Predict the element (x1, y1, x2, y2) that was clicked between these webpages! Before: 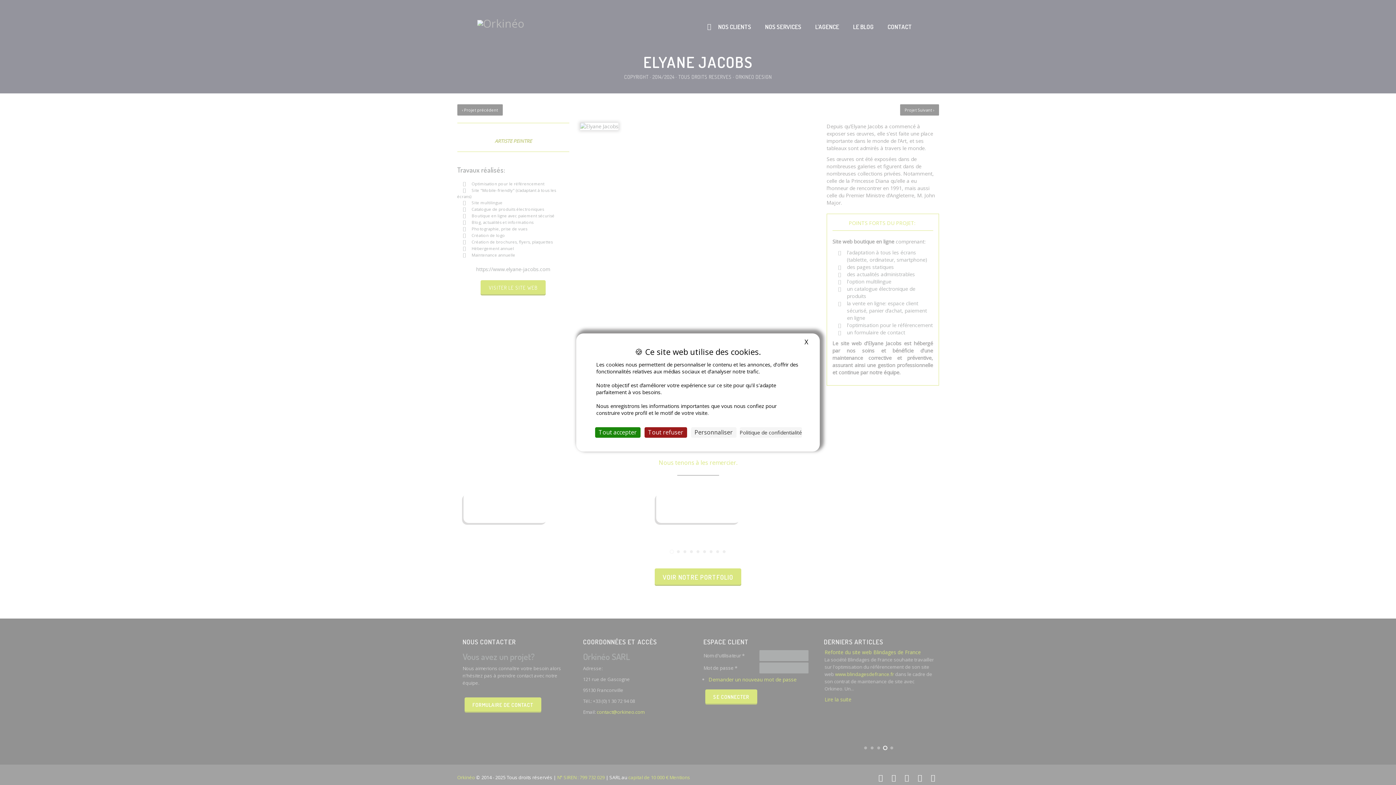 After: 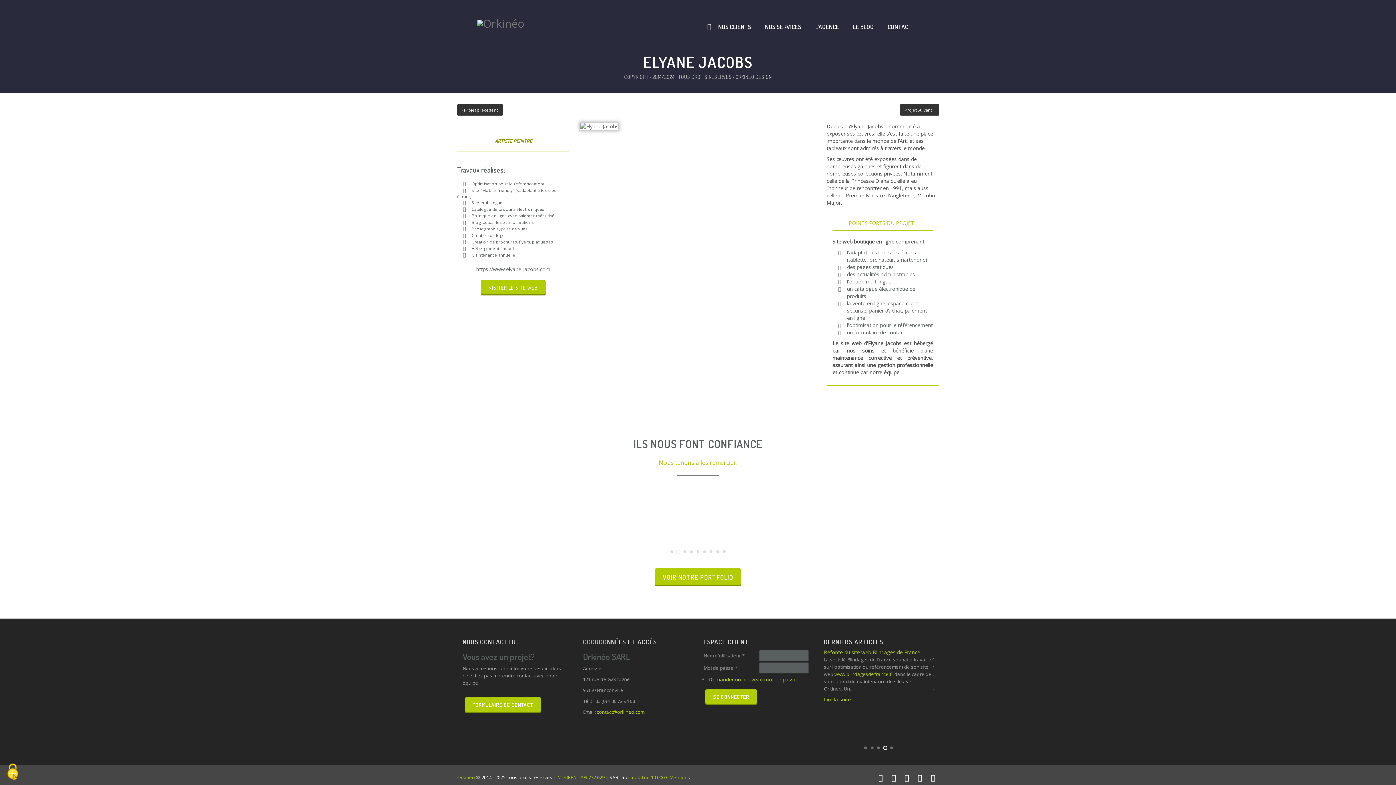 Action: bbox: (644, 427, 687, 438) label: Cookies : Tout refuser